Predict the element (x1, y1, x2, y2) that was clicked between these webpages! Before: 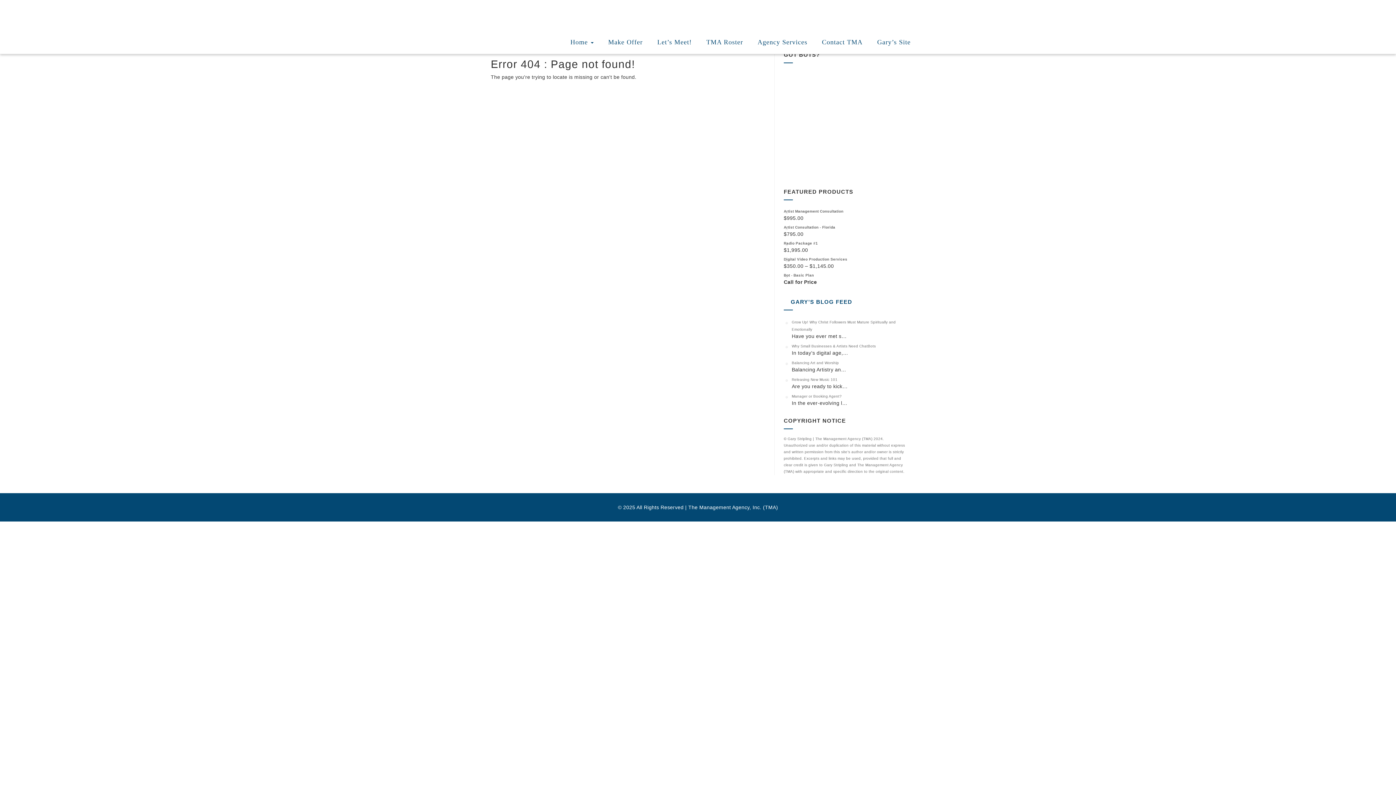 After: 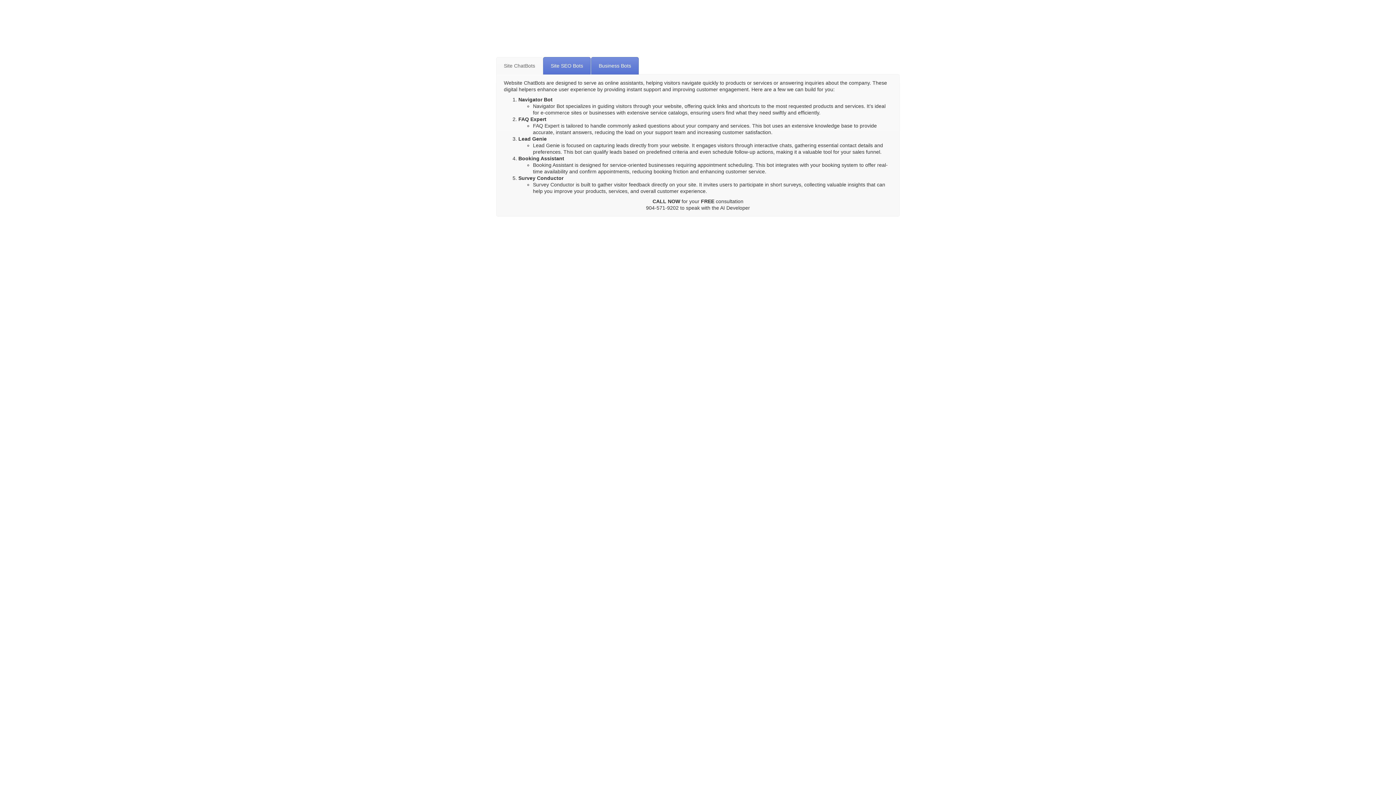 Action: bbox: (784, 120, 893, 126)